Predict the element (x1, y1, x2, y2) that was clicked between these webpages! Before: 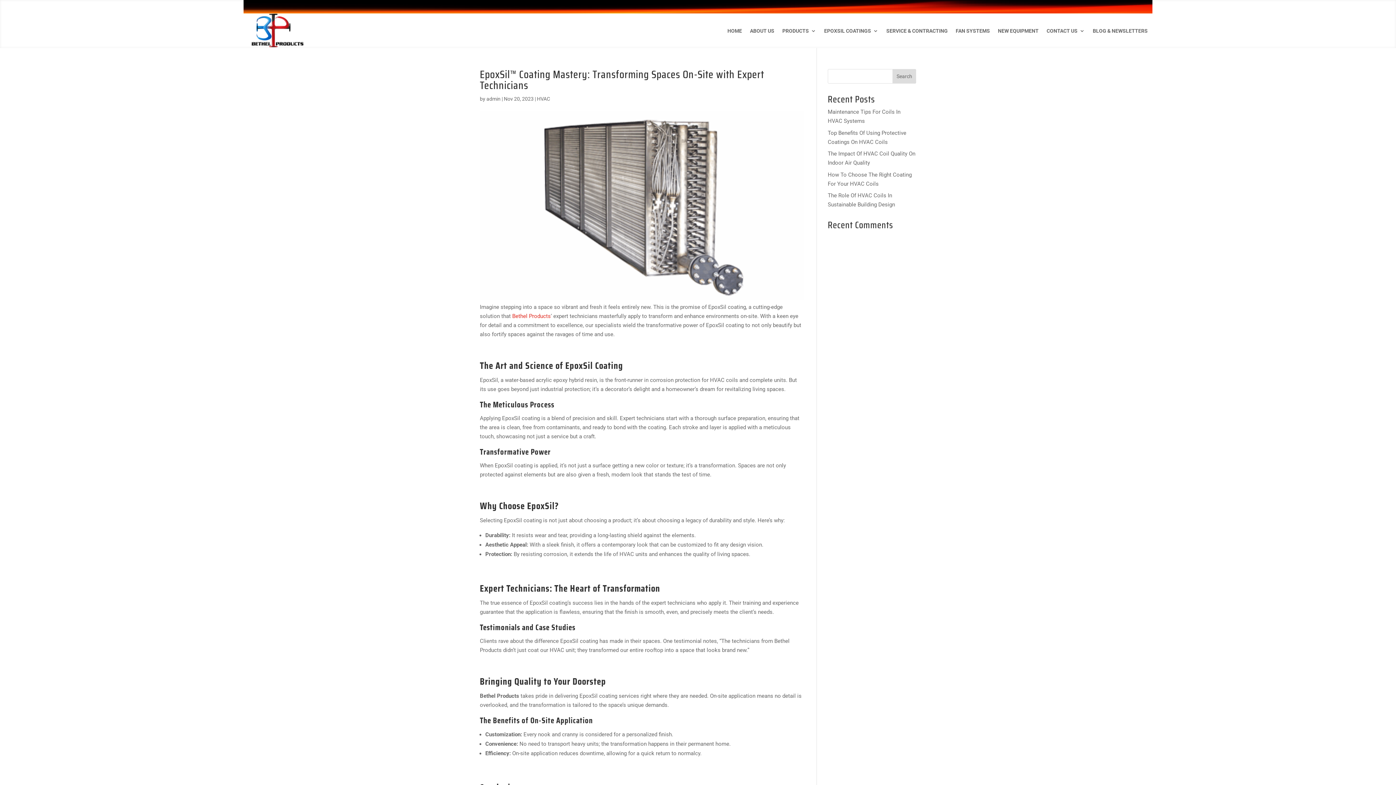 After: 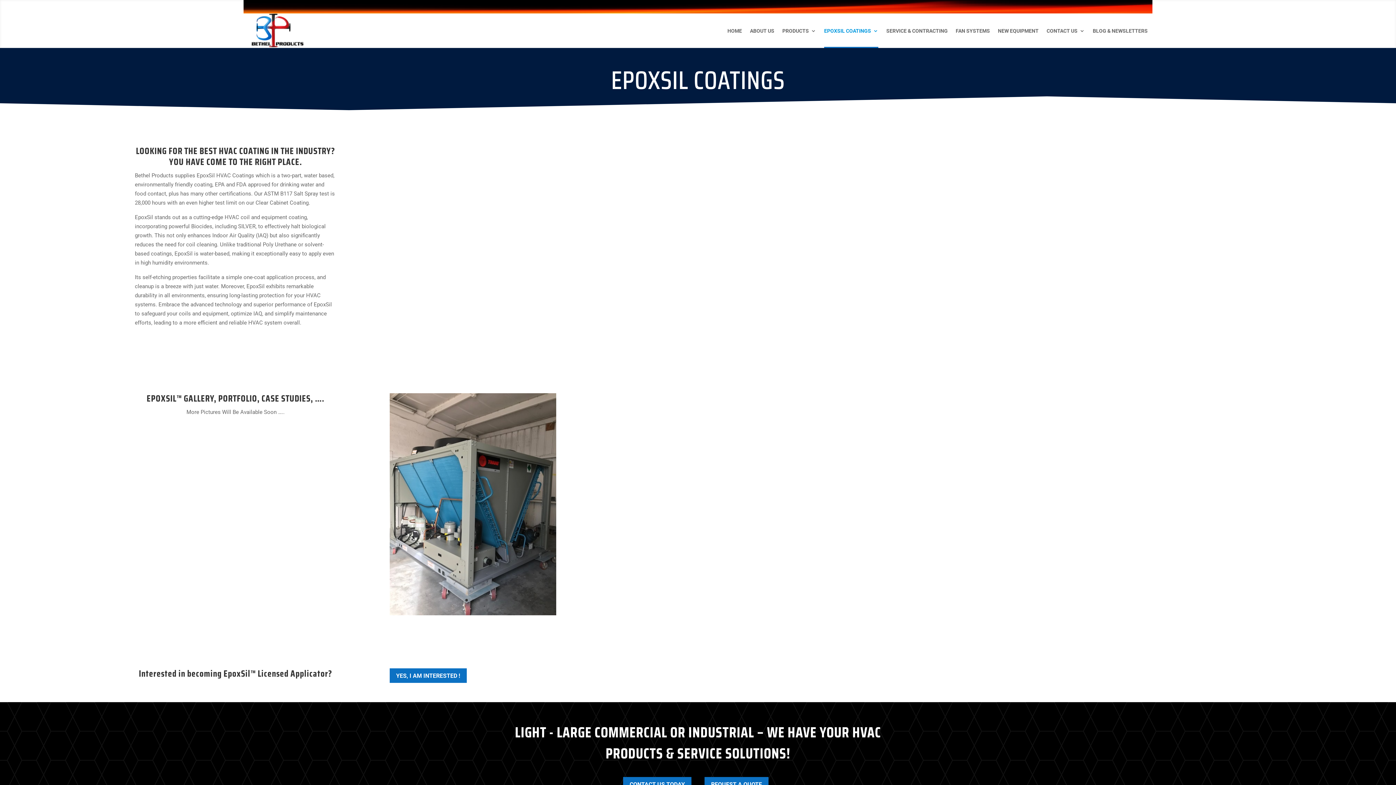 Action: bbox: (824, 13, 878, 48) label: EPOXSIL COATINGS